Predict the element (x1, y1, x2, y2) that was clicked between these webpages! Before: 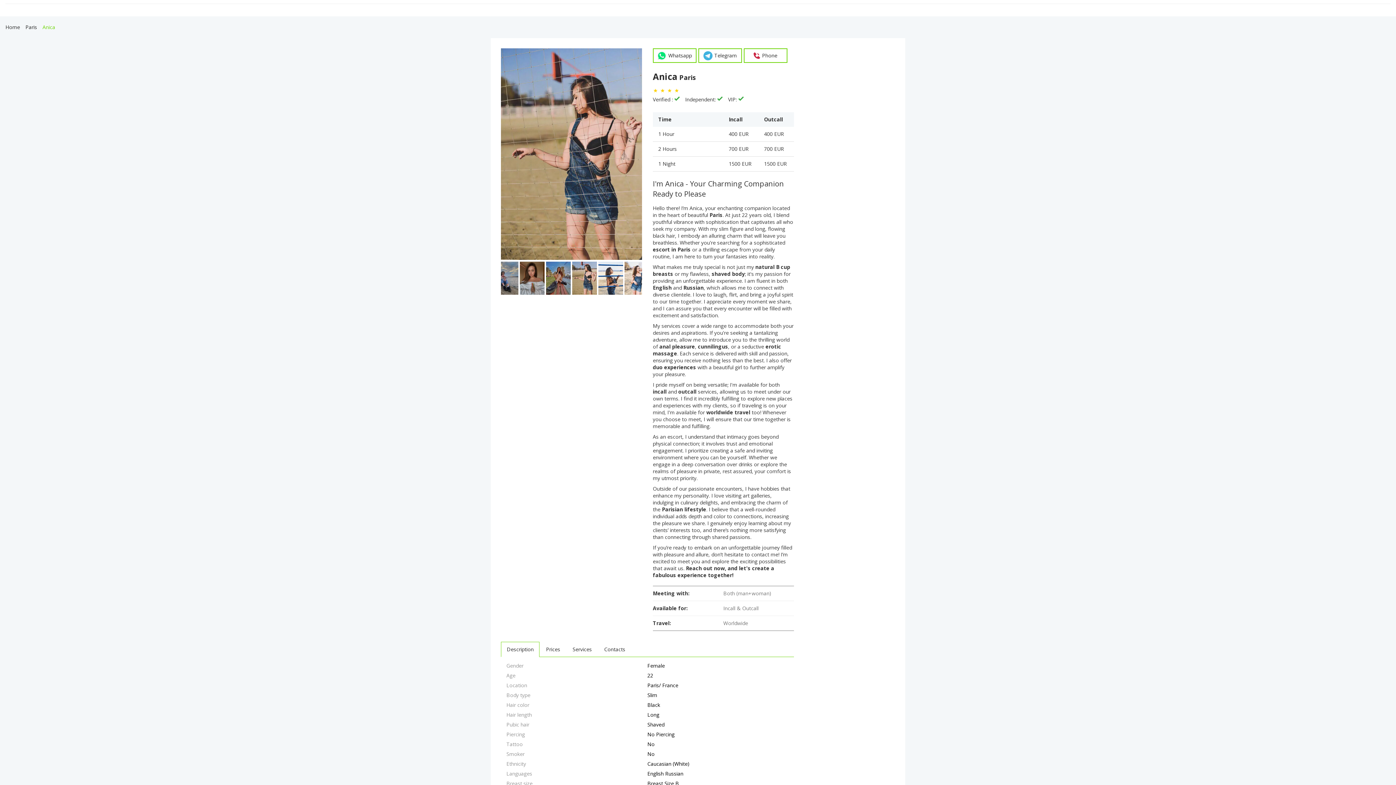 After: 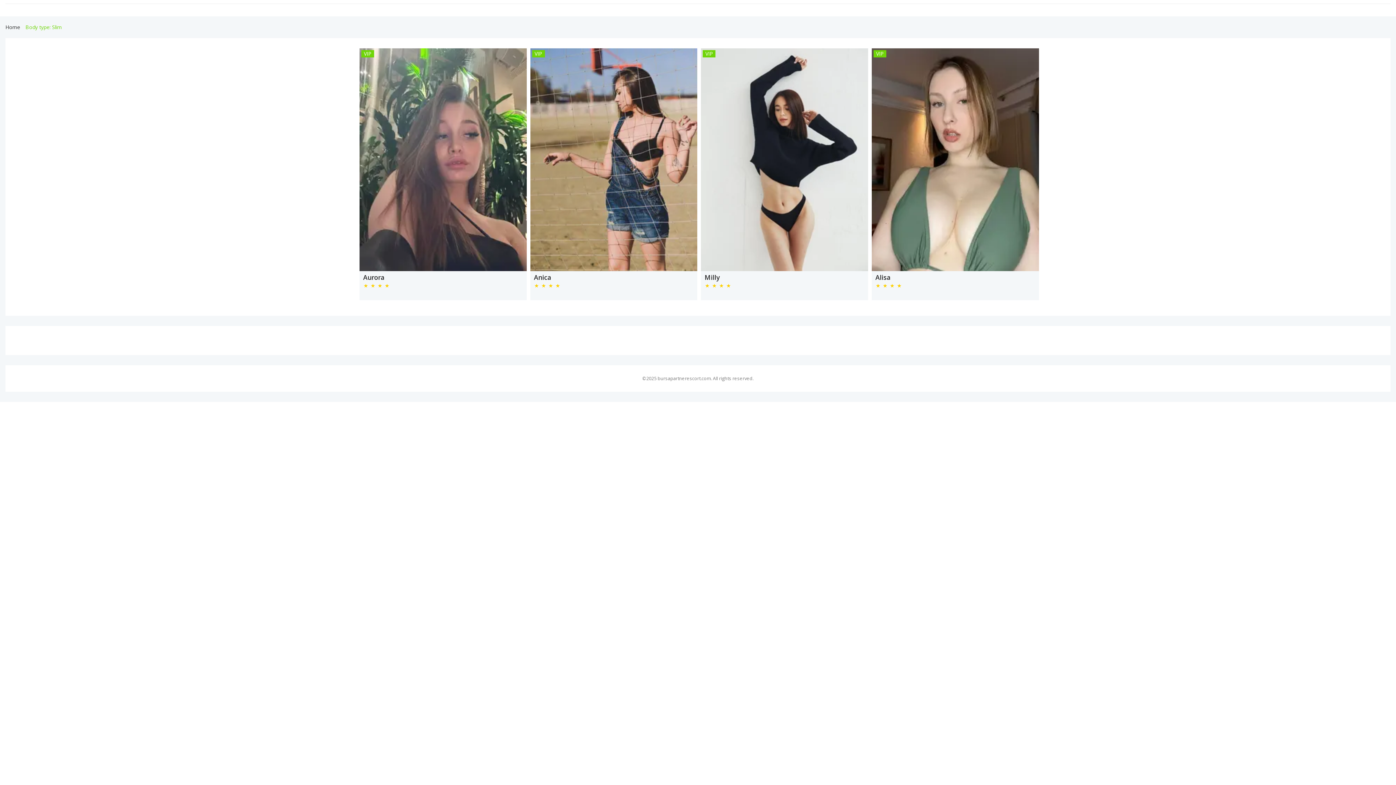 Action: label: Slim bbox: (647, 692, 657, 698)